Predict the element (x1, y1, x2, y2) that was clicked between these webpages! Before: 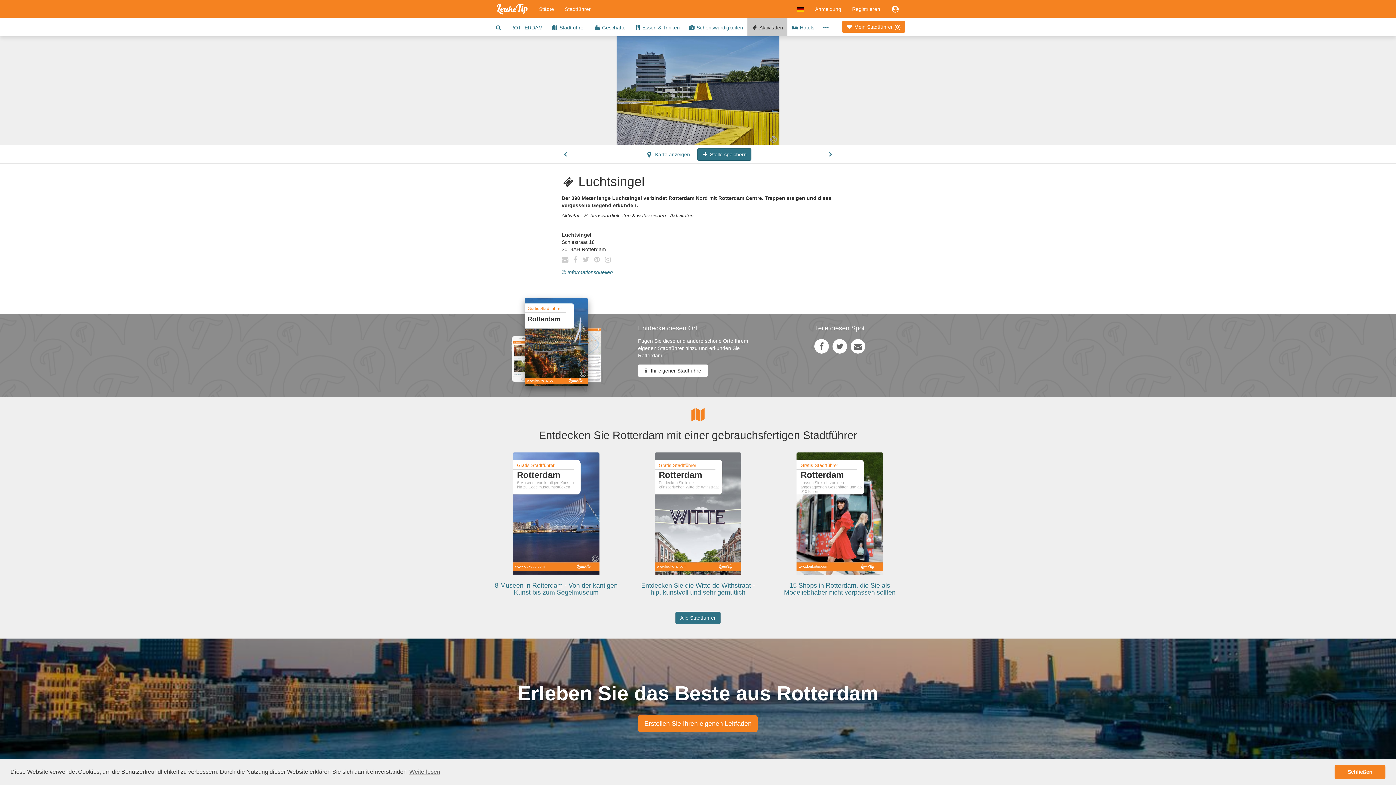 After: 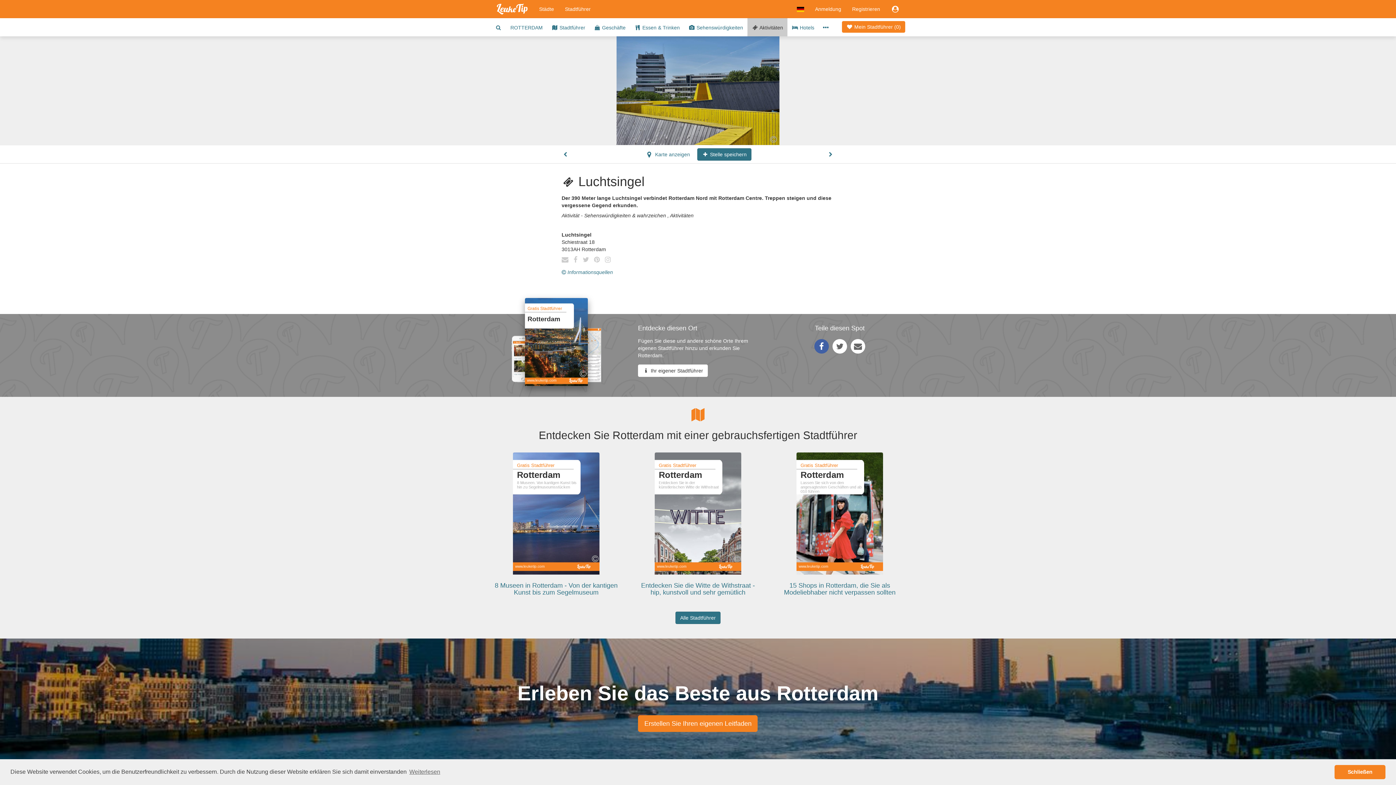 Action: bbox: (814, 343, 829, 349)